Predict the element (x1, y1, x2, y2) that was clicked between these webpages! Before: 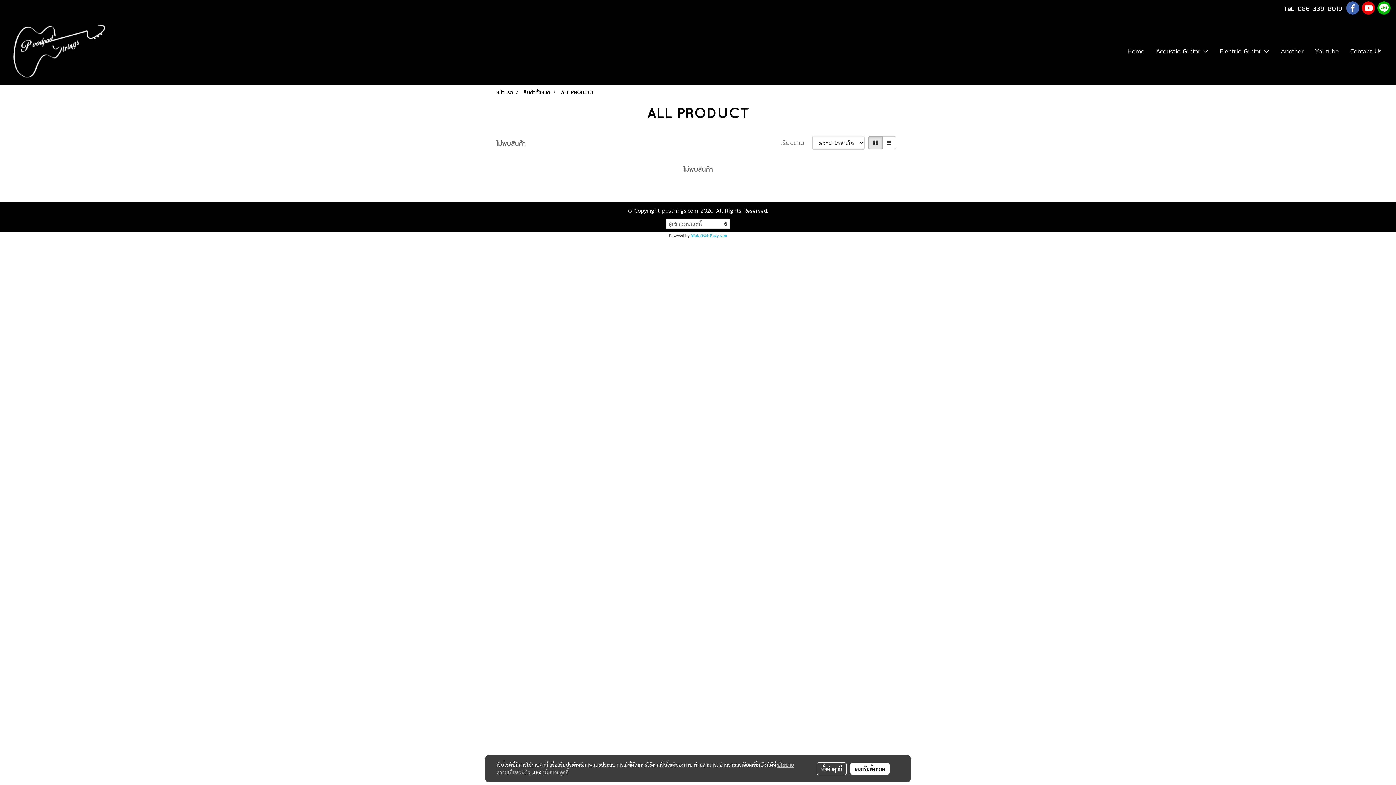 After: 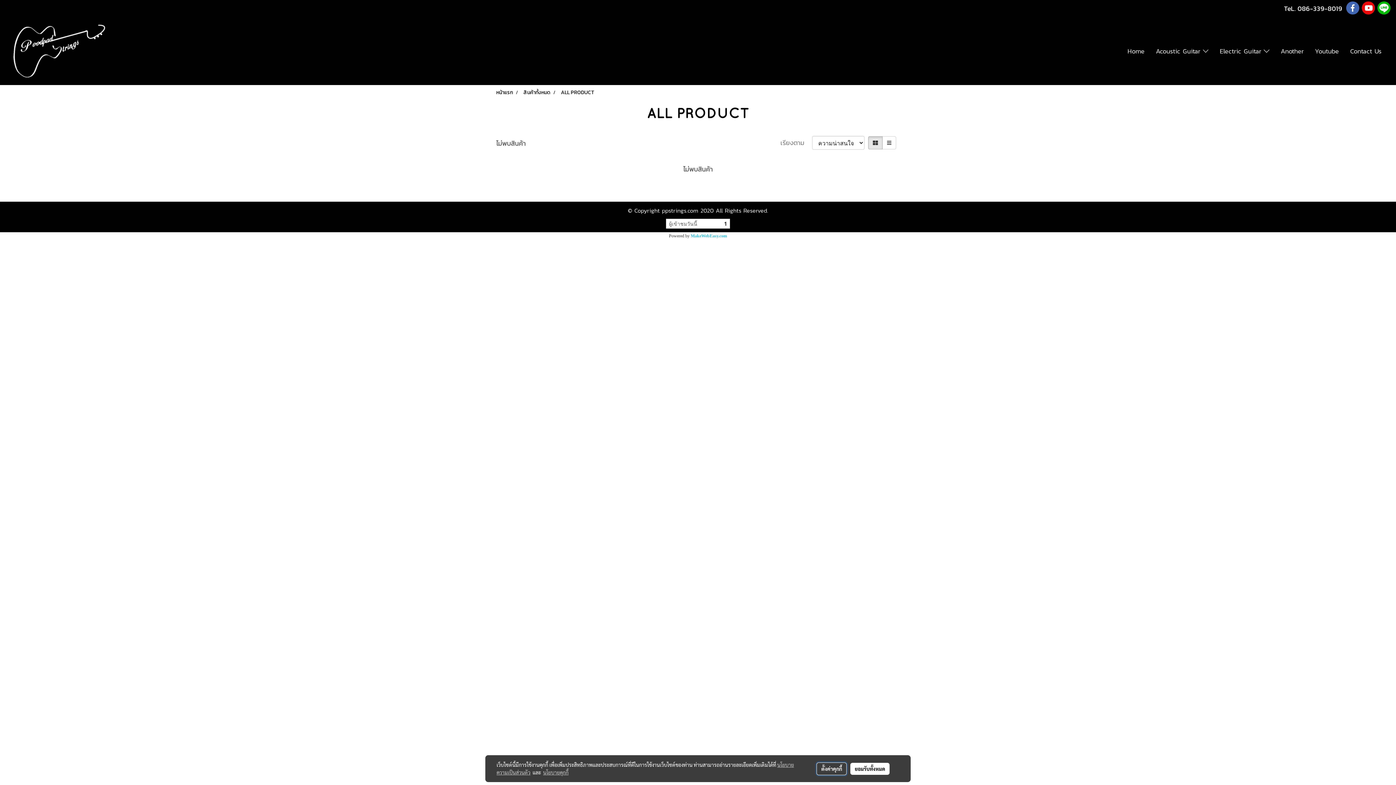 Action: bbox: (816, 762, 847, 775) label: ตั้งค่าคุกกี้